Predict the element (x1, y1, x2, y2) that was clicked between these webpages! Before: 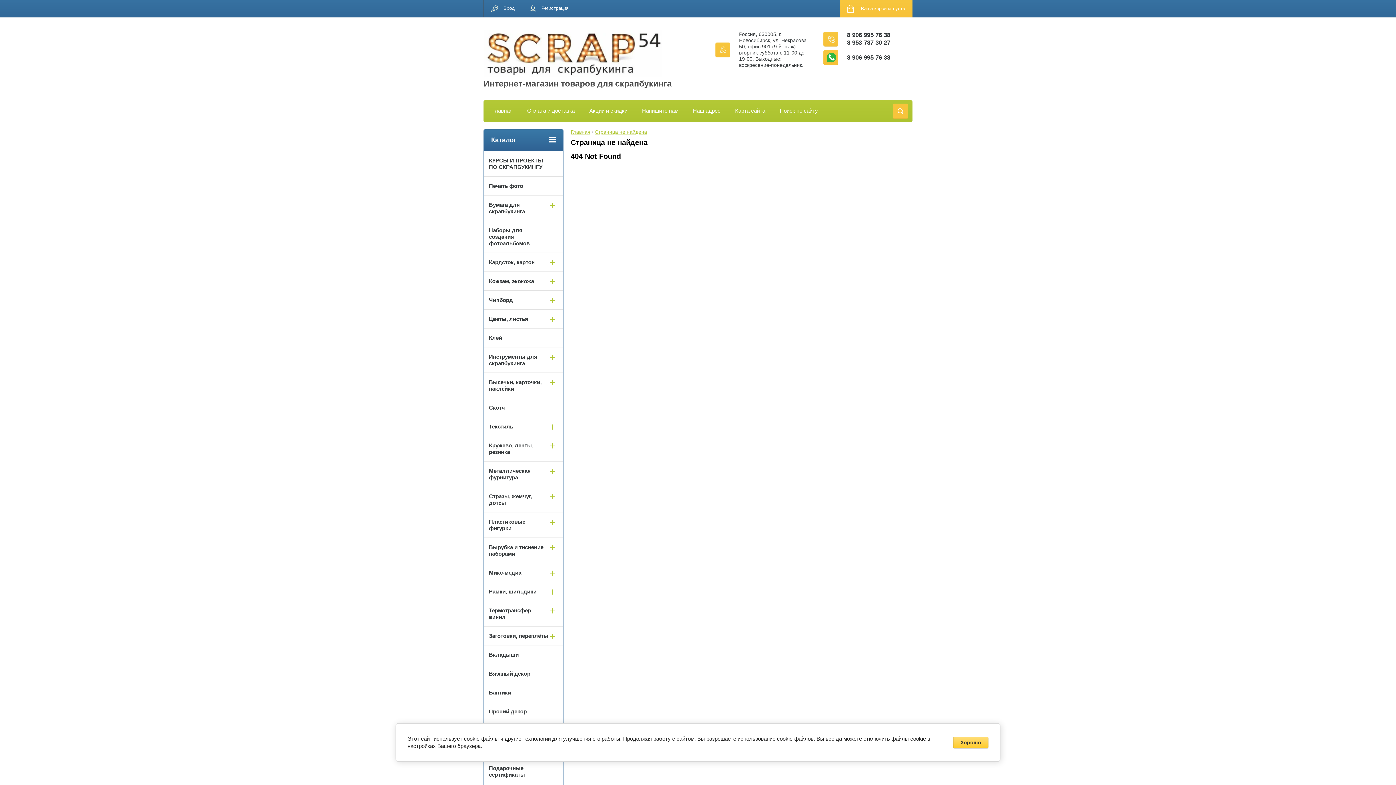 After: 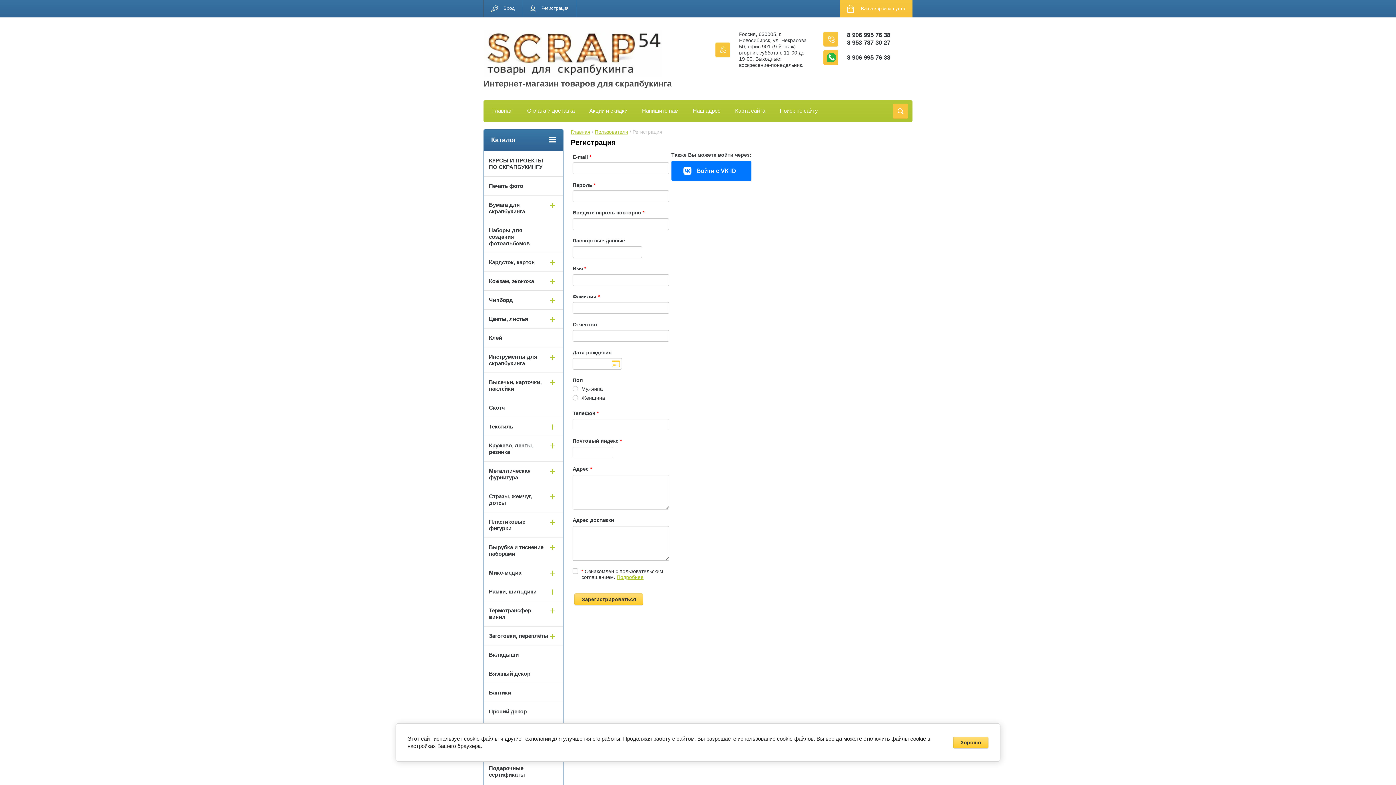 Action: bbox: (522, 0, 576, 17) label: Регистрация